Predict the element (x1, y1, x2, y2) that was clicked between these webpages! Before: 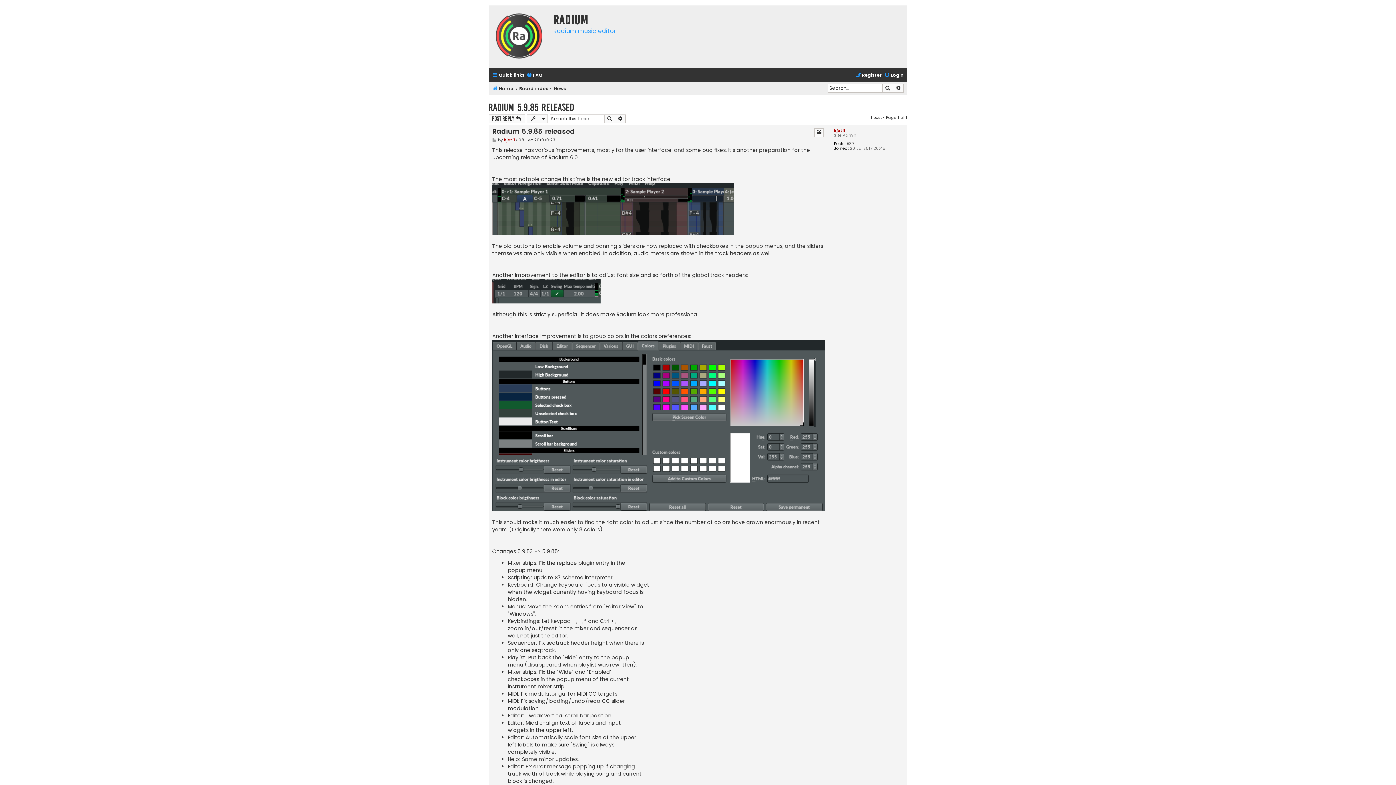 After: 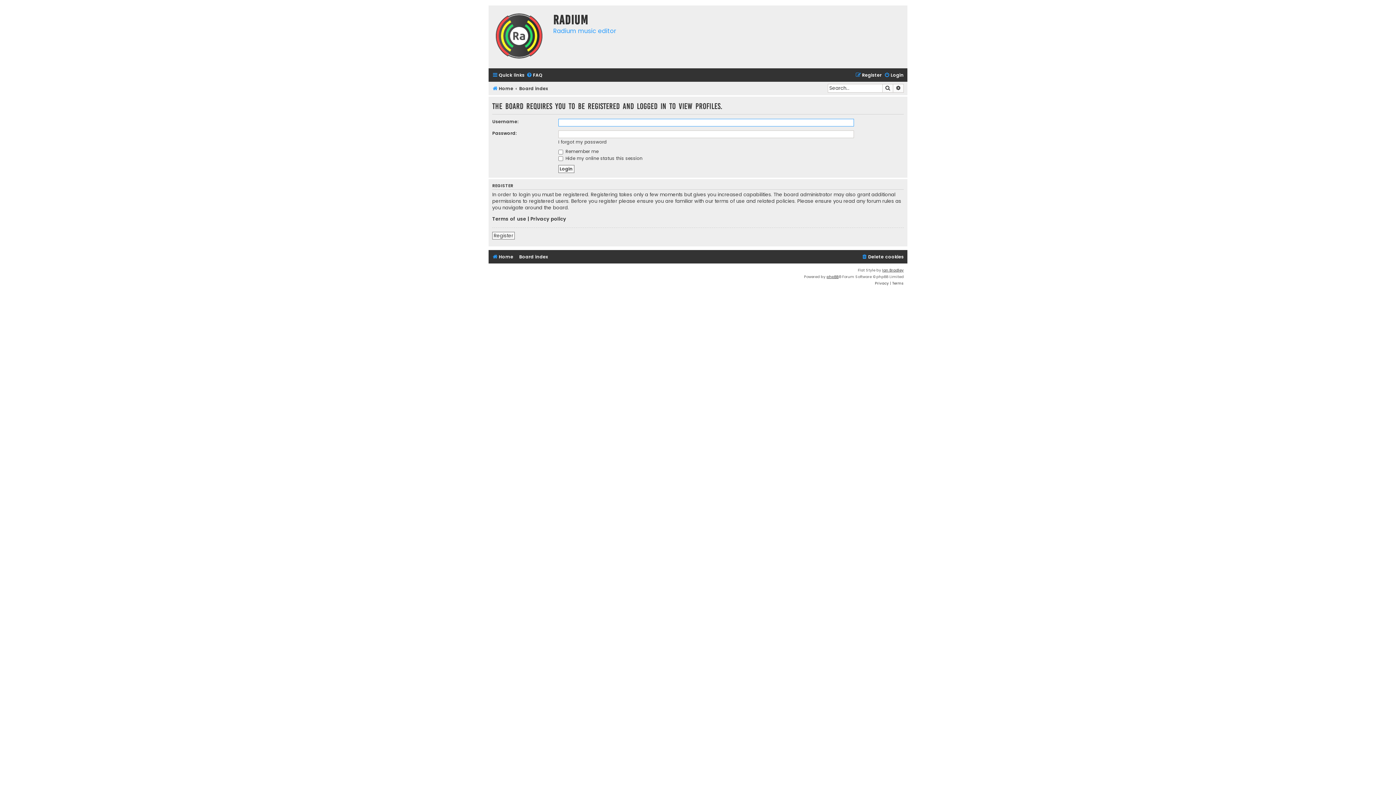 Action: label: kjetil bbox: (503, 134, 512, 139)